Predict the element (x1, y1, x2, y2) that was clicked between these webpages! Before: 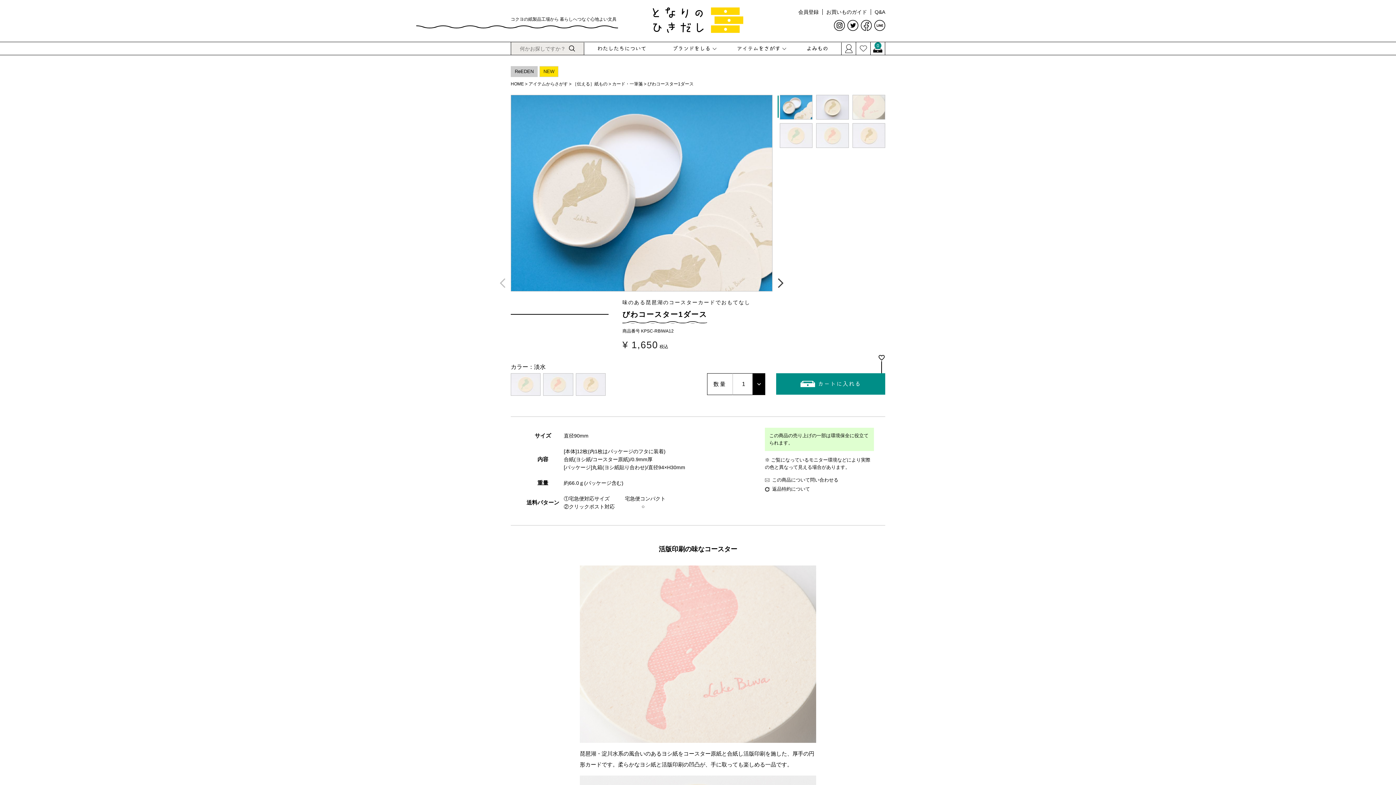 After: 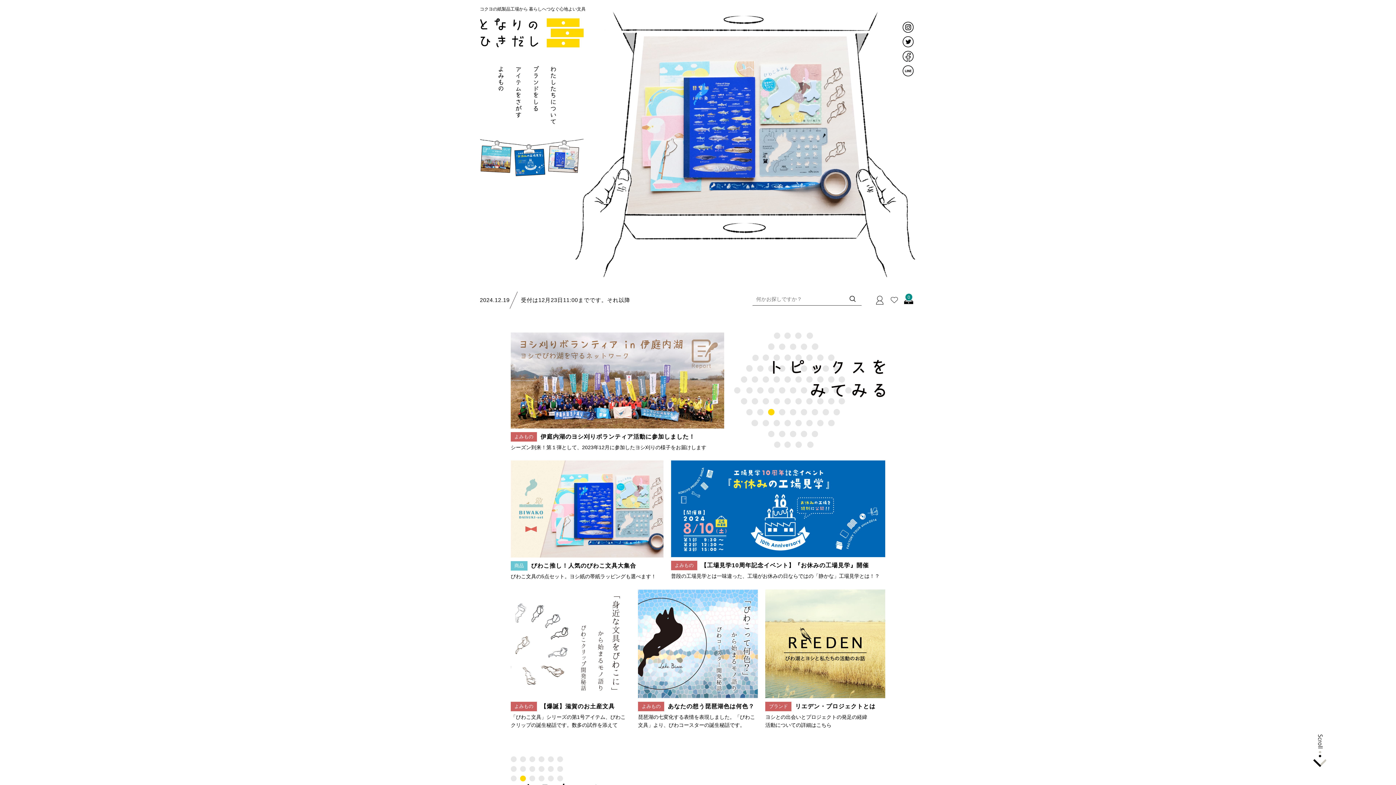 Action: bbox: (652, 25, 743, 31)